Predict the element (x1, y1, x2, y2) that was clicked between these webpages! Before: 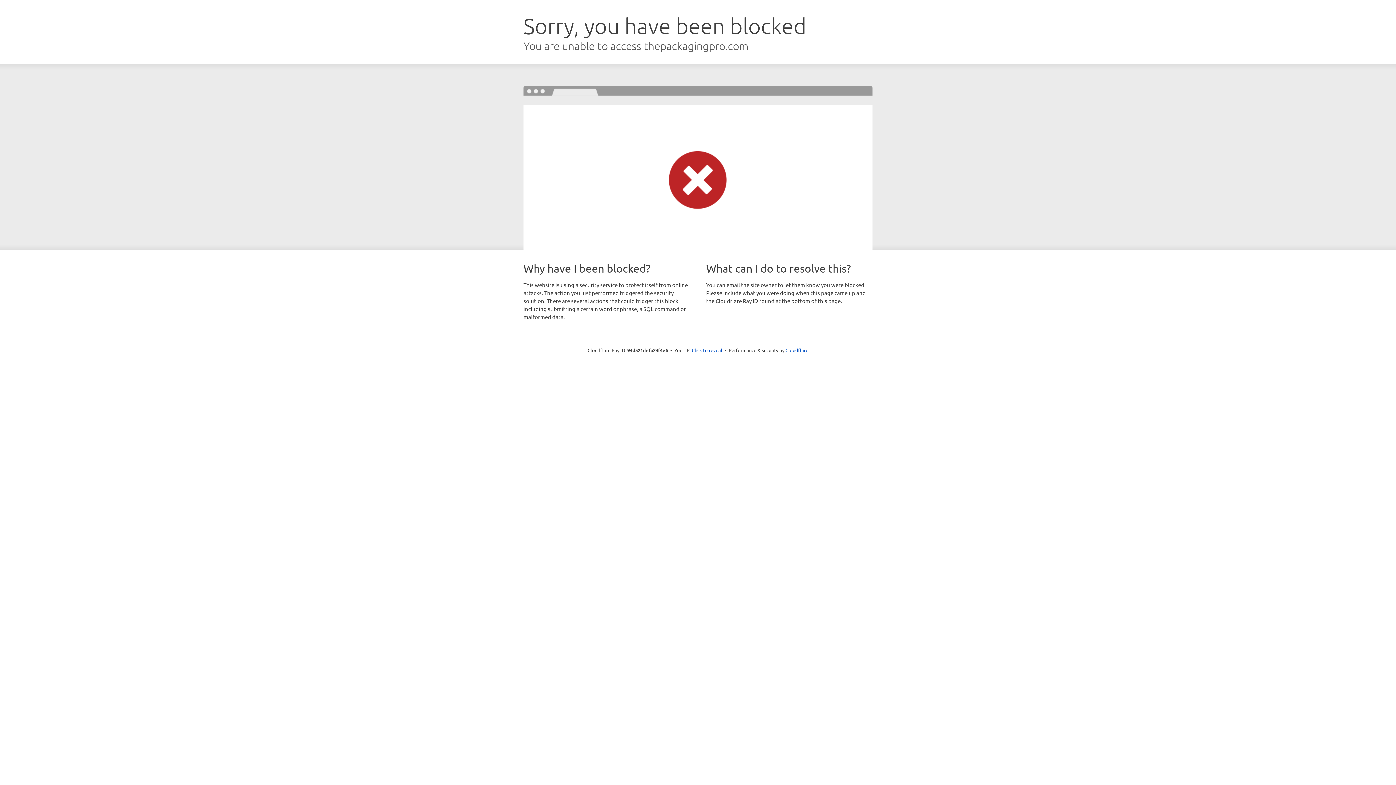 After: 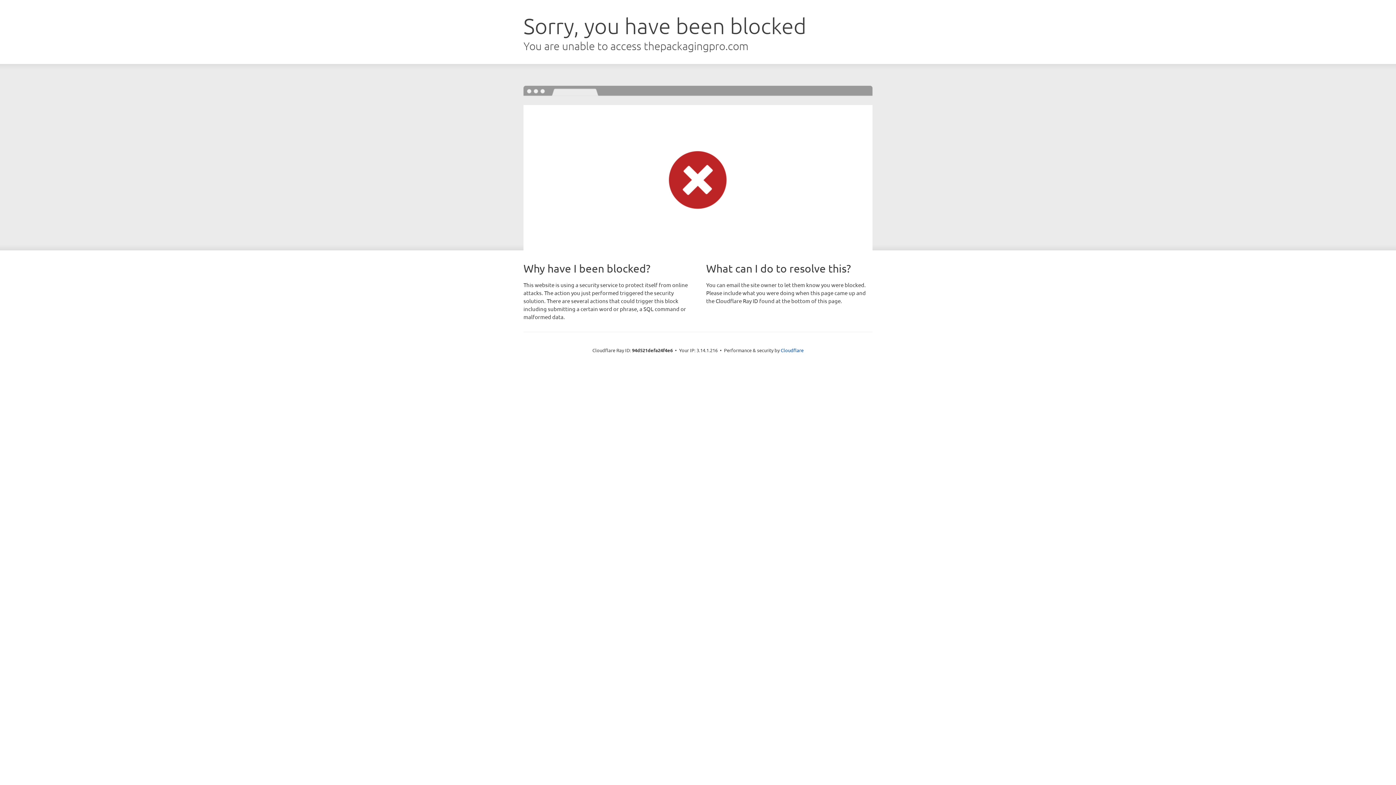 Action: bbox: (692, 346, 722, 353) label: Click to reveal